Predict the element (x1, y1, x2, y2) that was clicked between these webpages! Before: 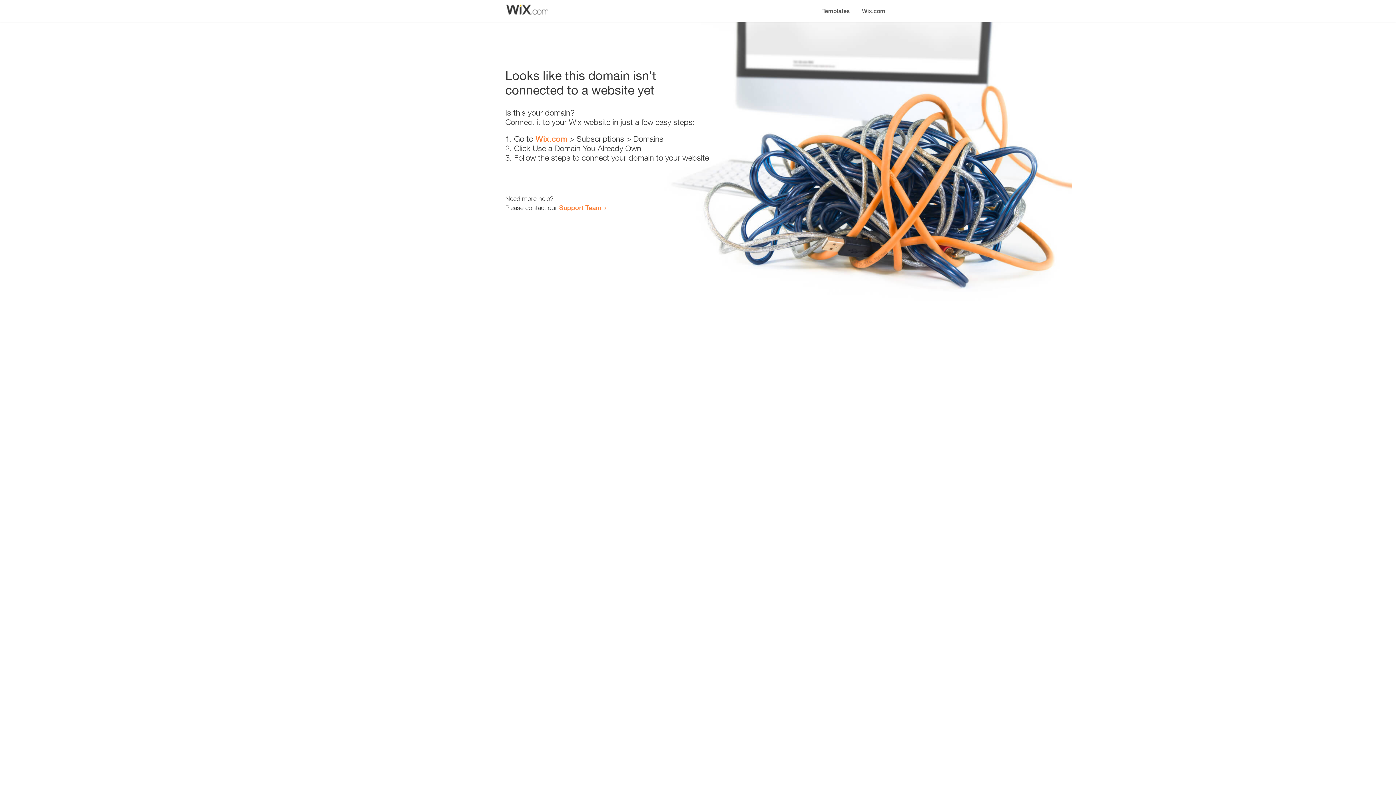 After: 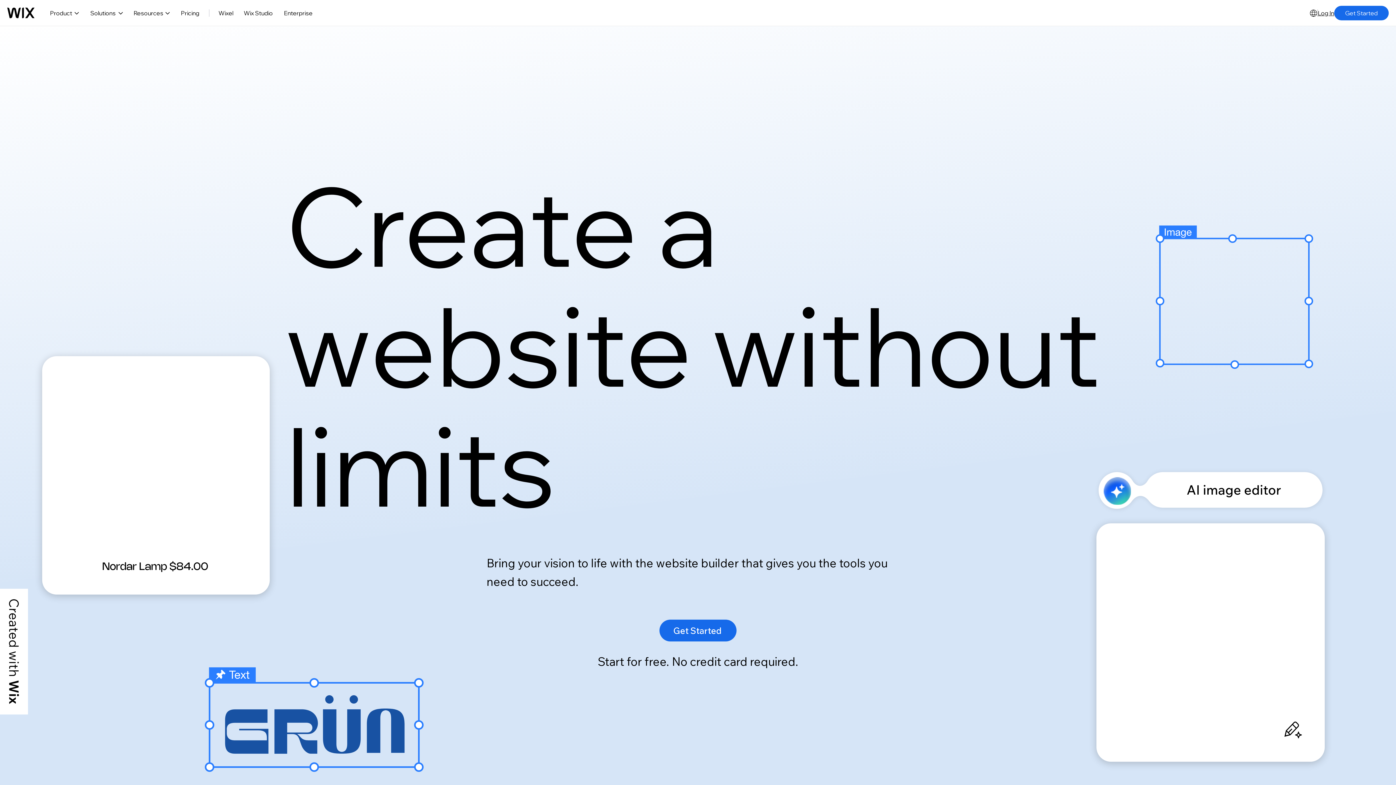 Action: bbox: (856, 0, 890, 14) label: Wix.com